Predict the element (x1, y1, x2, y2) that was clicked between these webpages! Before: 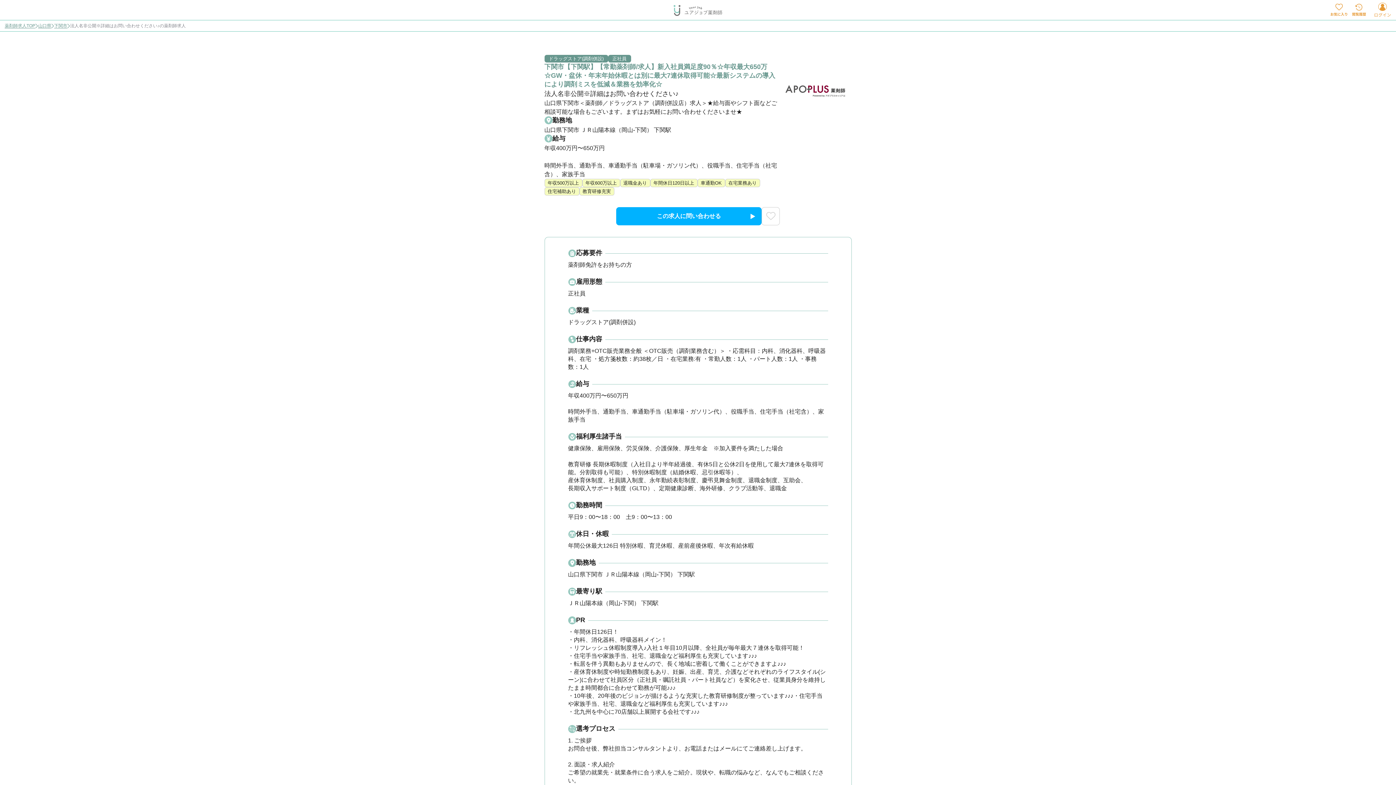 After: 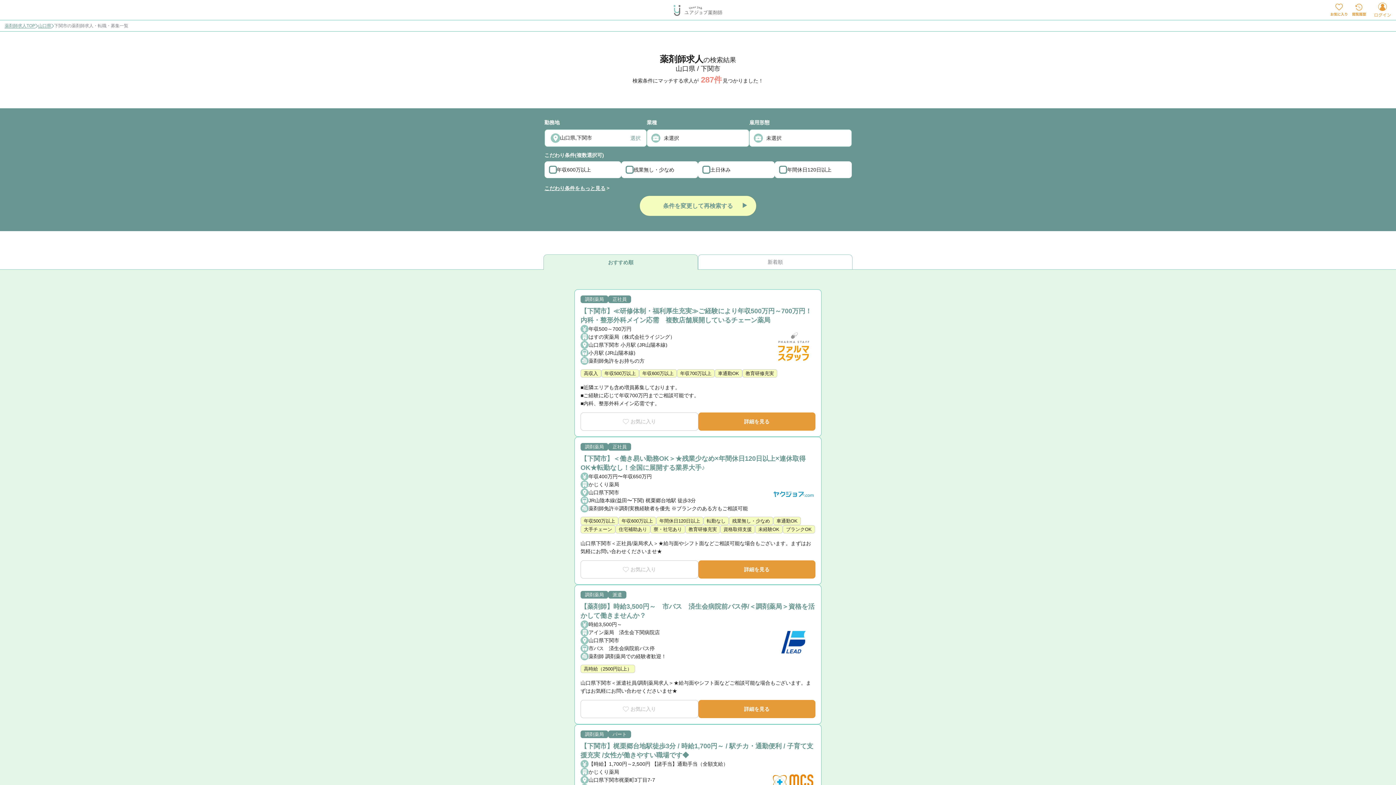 Action: label: 下関市 bbox: (54, 23, 67, 28)